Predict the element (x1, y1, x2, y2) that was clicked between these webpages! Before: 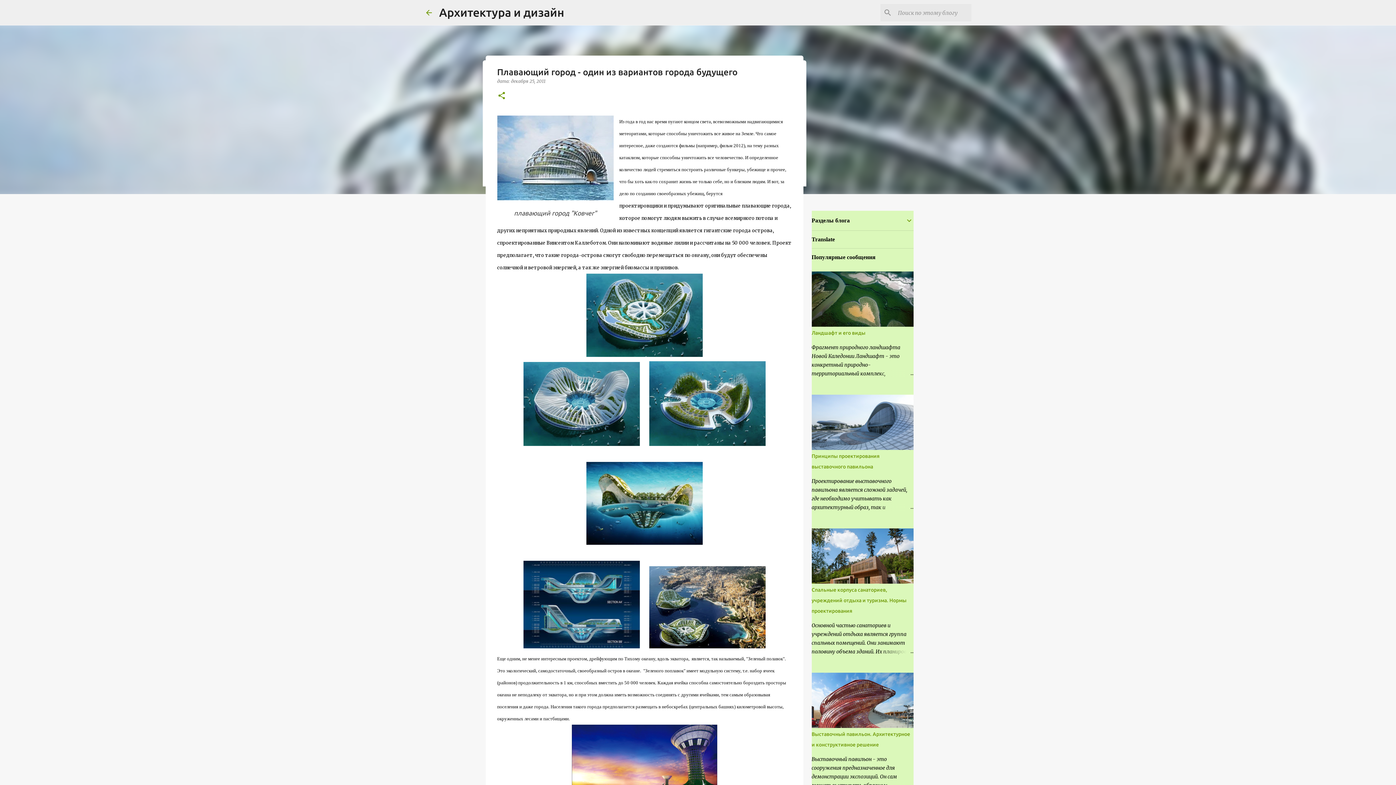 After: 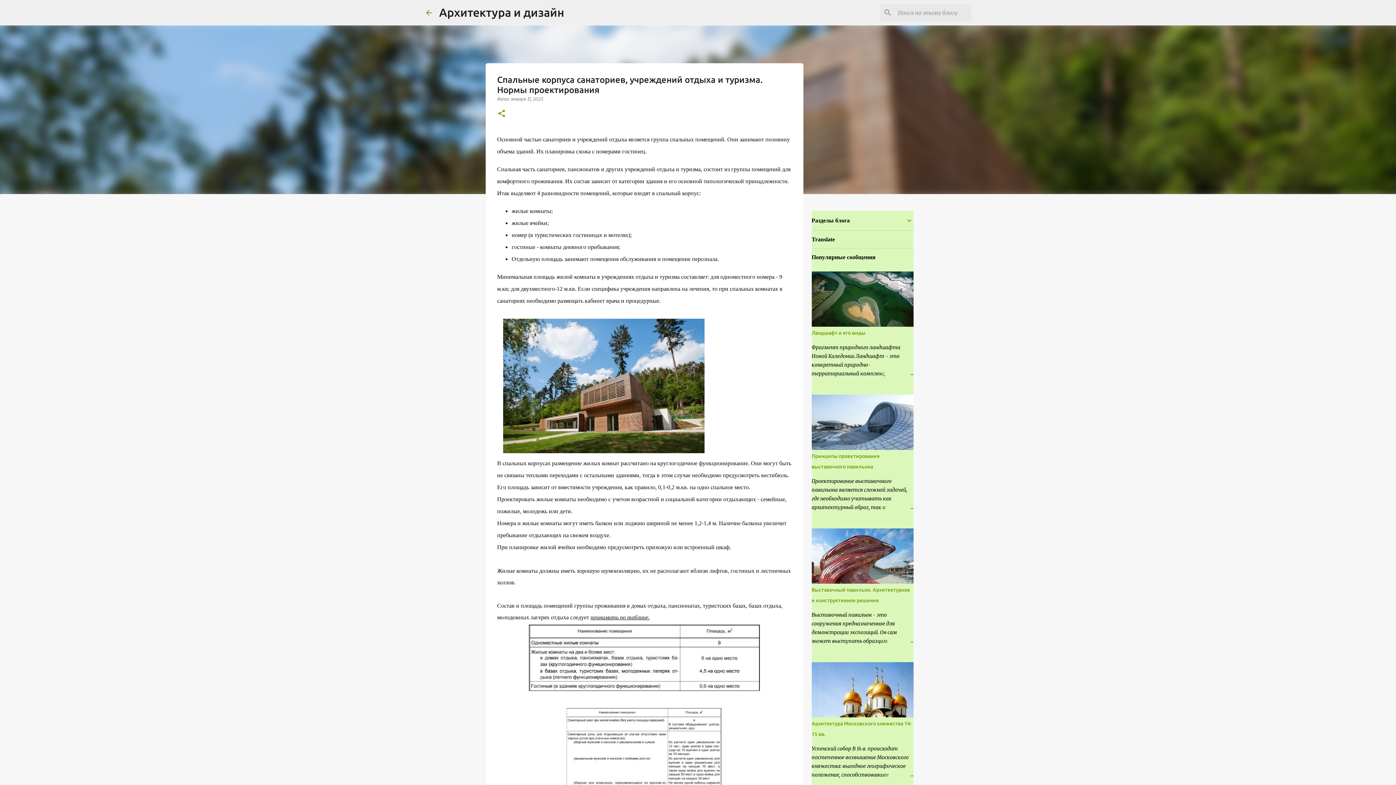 Action: label: Спальные корпуса санаториев, учреждений отдыха и туризма. Нормы проектирования bbox: (811, 587, 906, 614)